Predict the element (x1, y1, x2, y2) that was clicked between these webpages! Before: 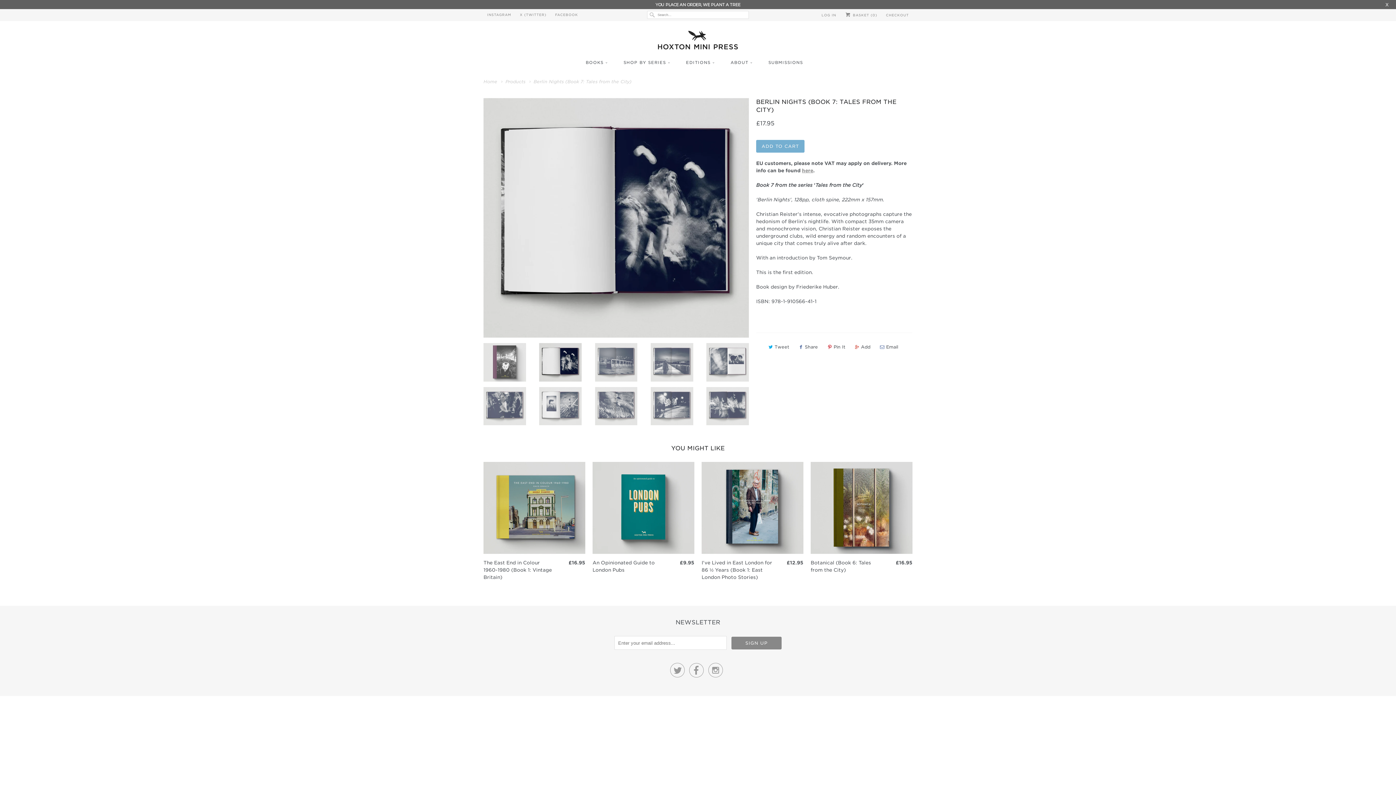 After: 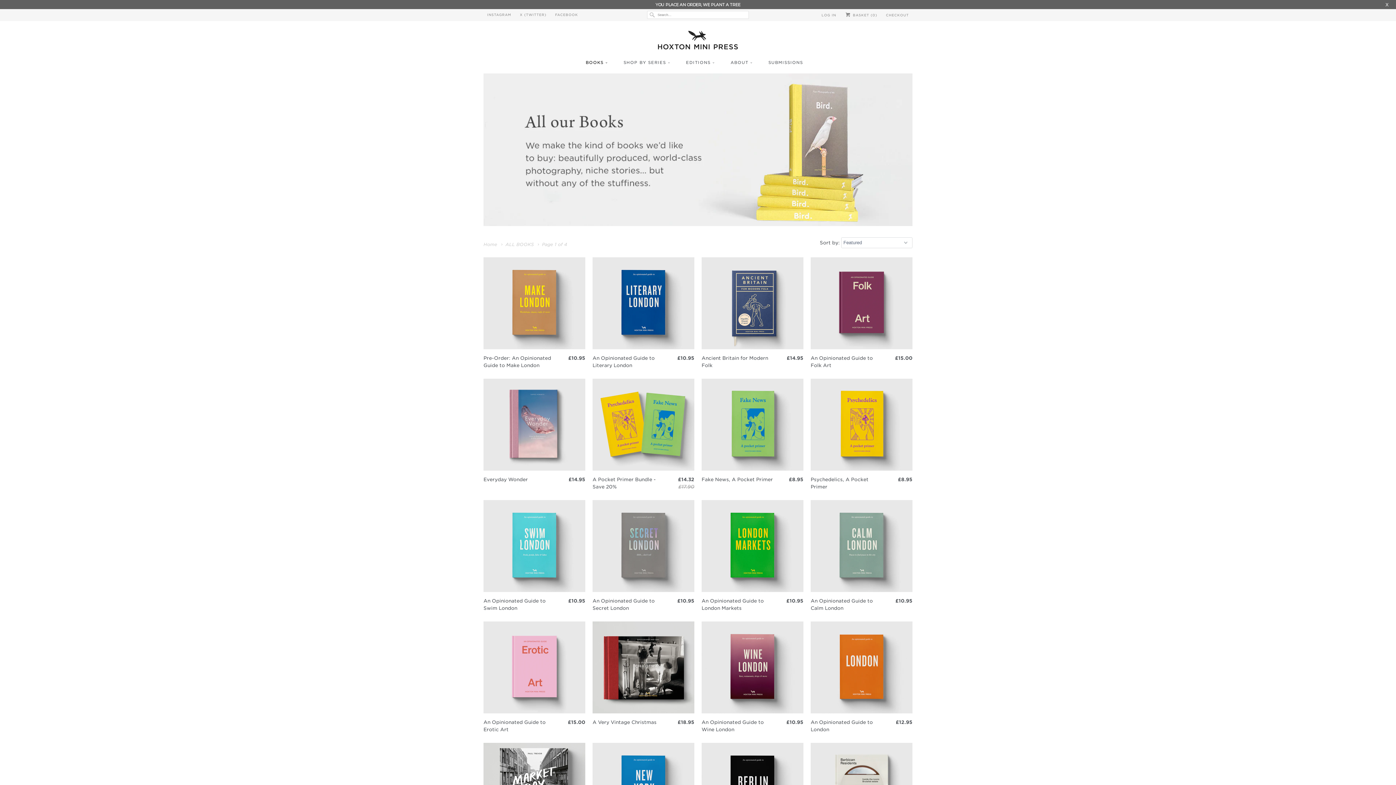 Action: label: BOOKS bbox: (585, 57, 607, 67)